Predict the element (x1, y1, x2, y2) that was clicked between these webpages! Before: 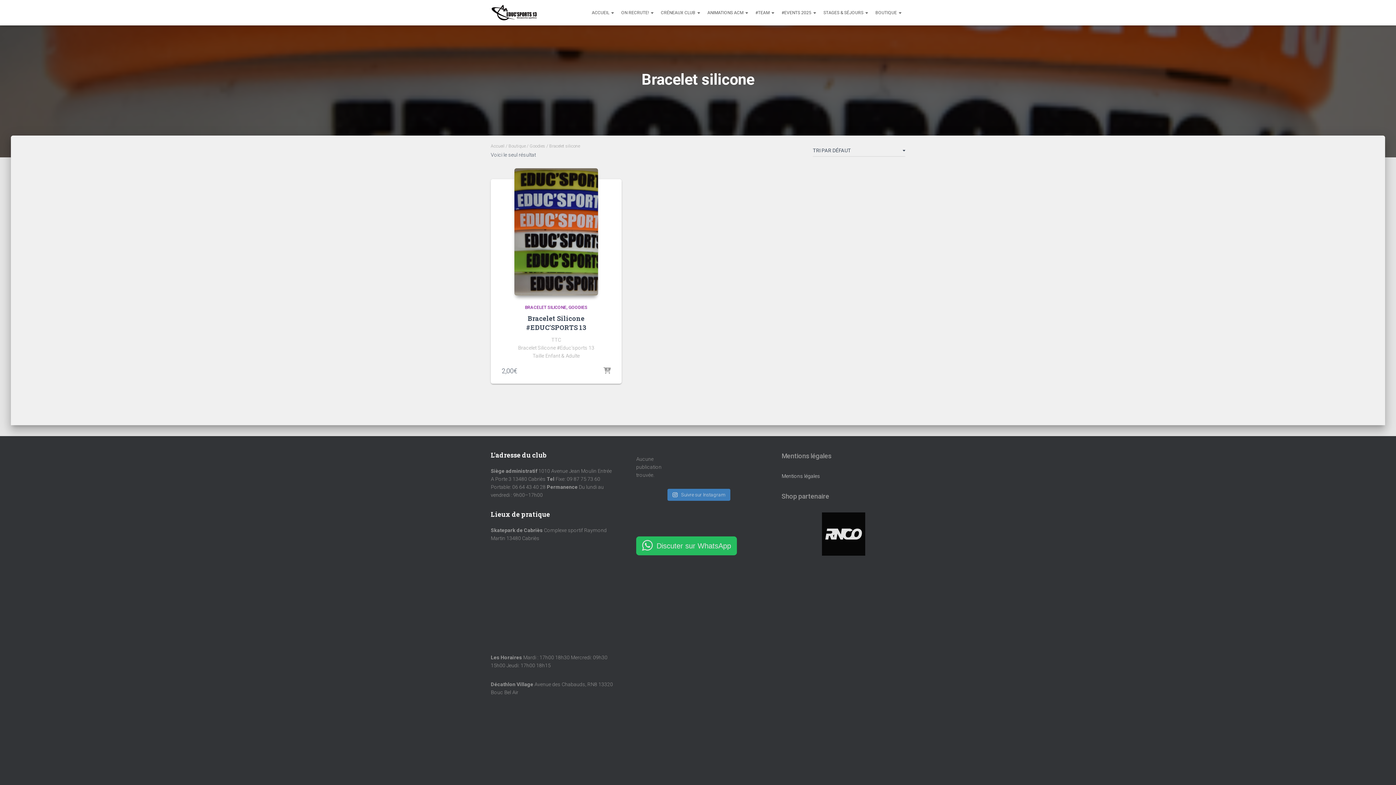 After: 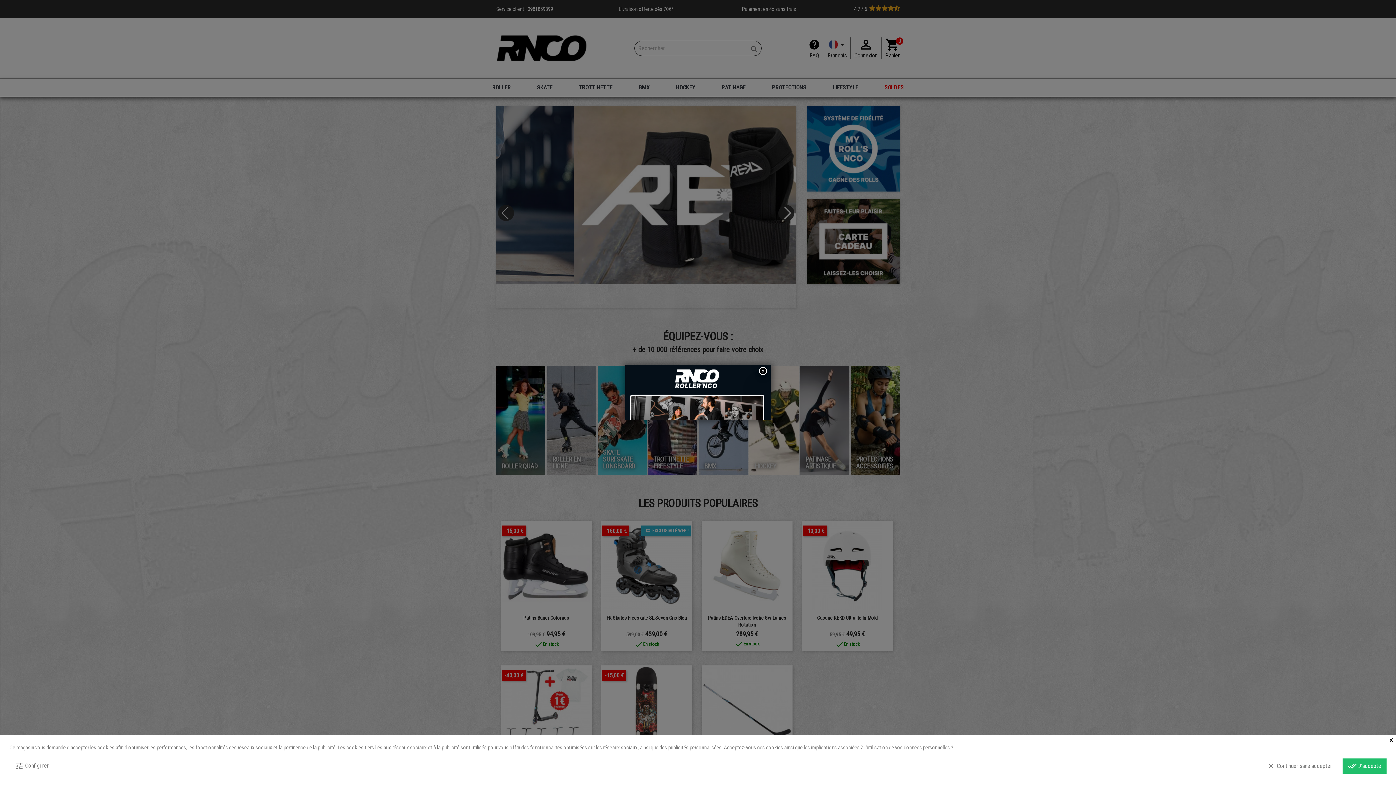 Action: bbox: (822, 512, 865, 555)